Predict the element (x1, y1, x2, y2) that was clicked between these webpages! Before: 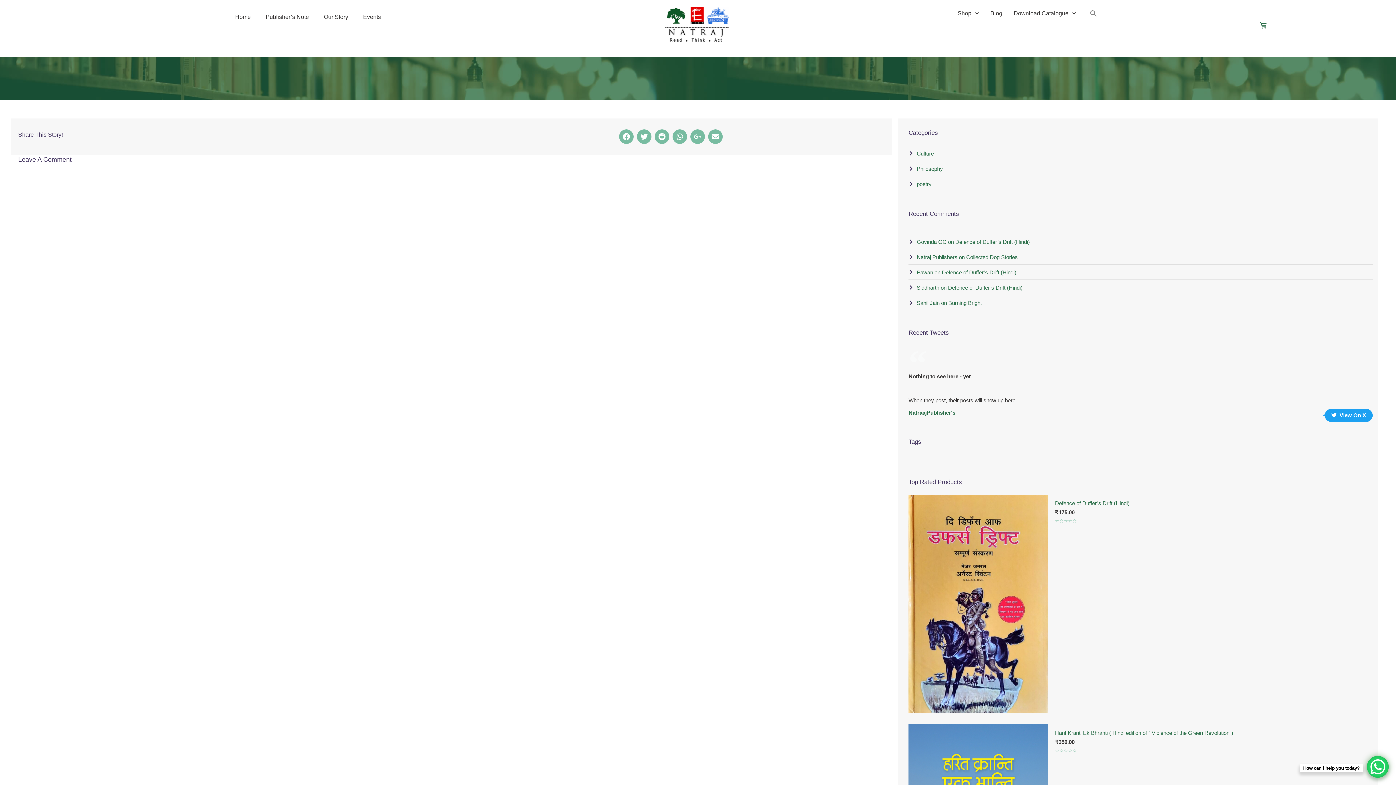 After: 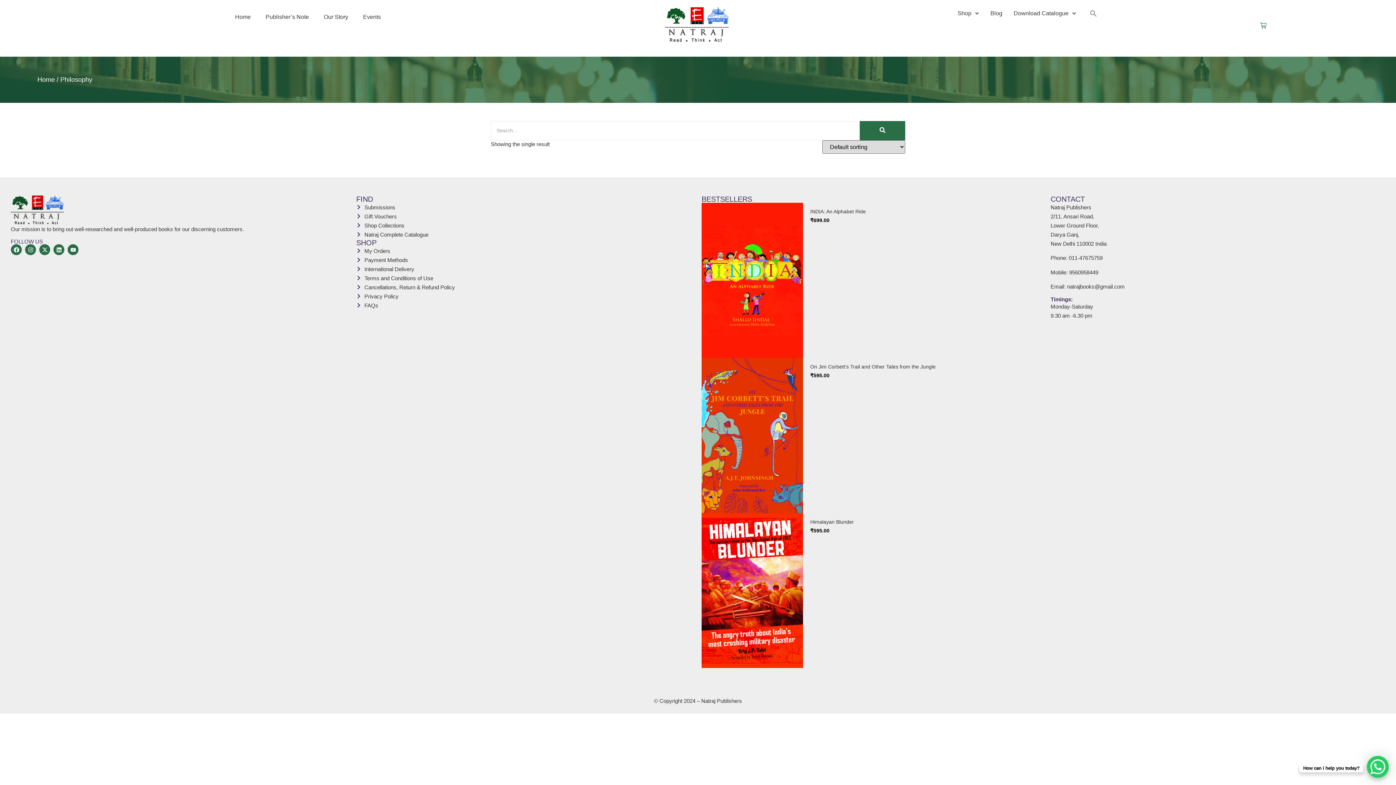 Action: bbox: (908, 164, 1372, 173) label: Philosophy